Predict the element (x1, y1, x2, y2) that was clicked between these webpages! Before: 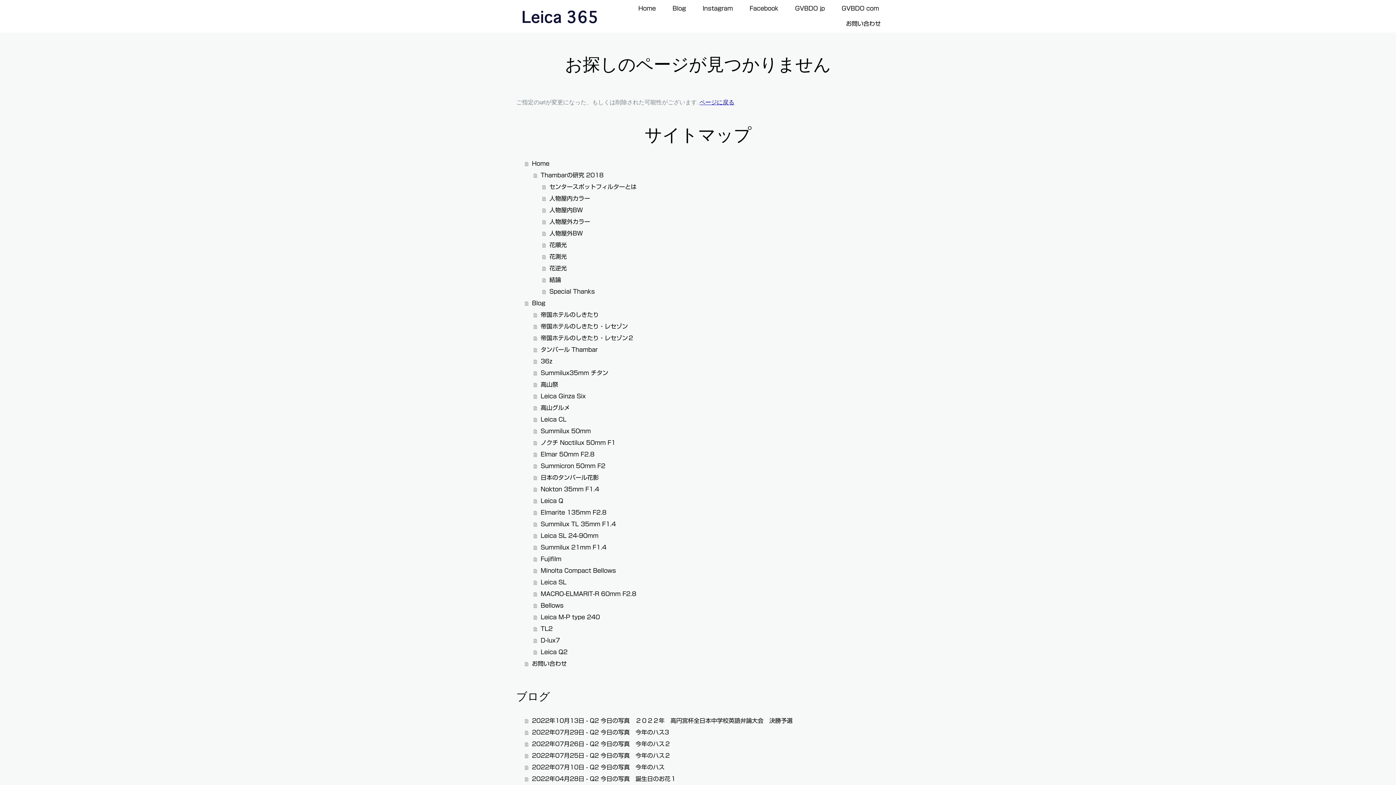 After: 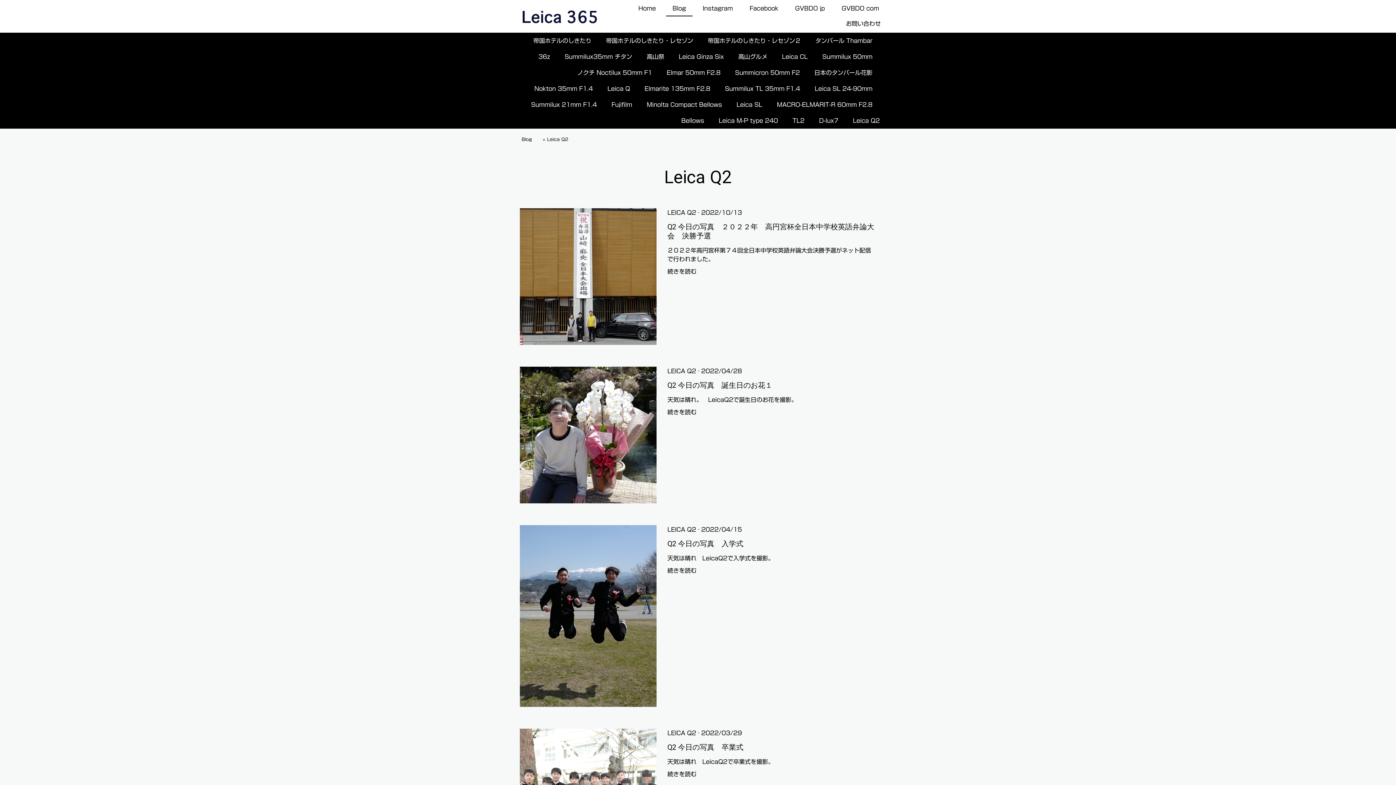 Action: label: Leica Q2 bbox: (533, 646, 880, 658)